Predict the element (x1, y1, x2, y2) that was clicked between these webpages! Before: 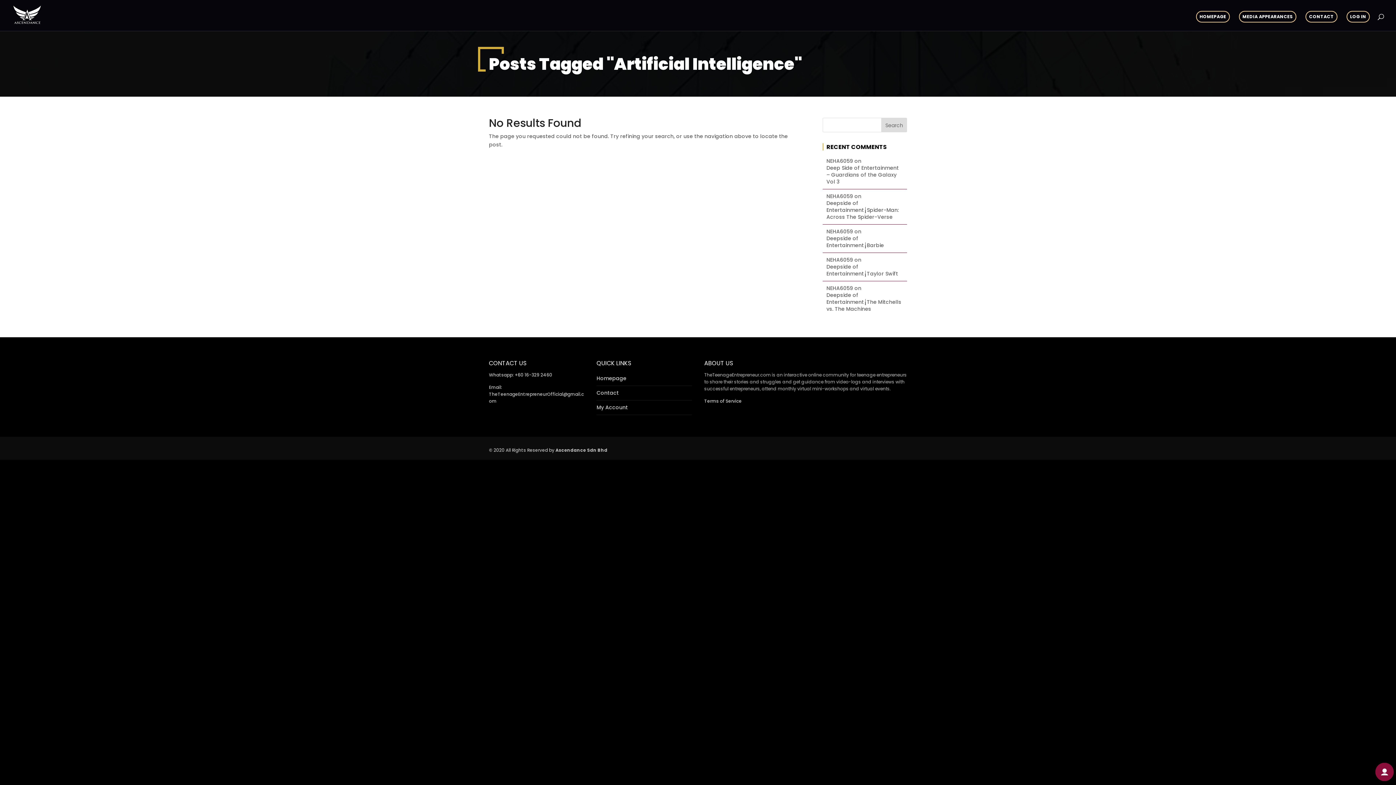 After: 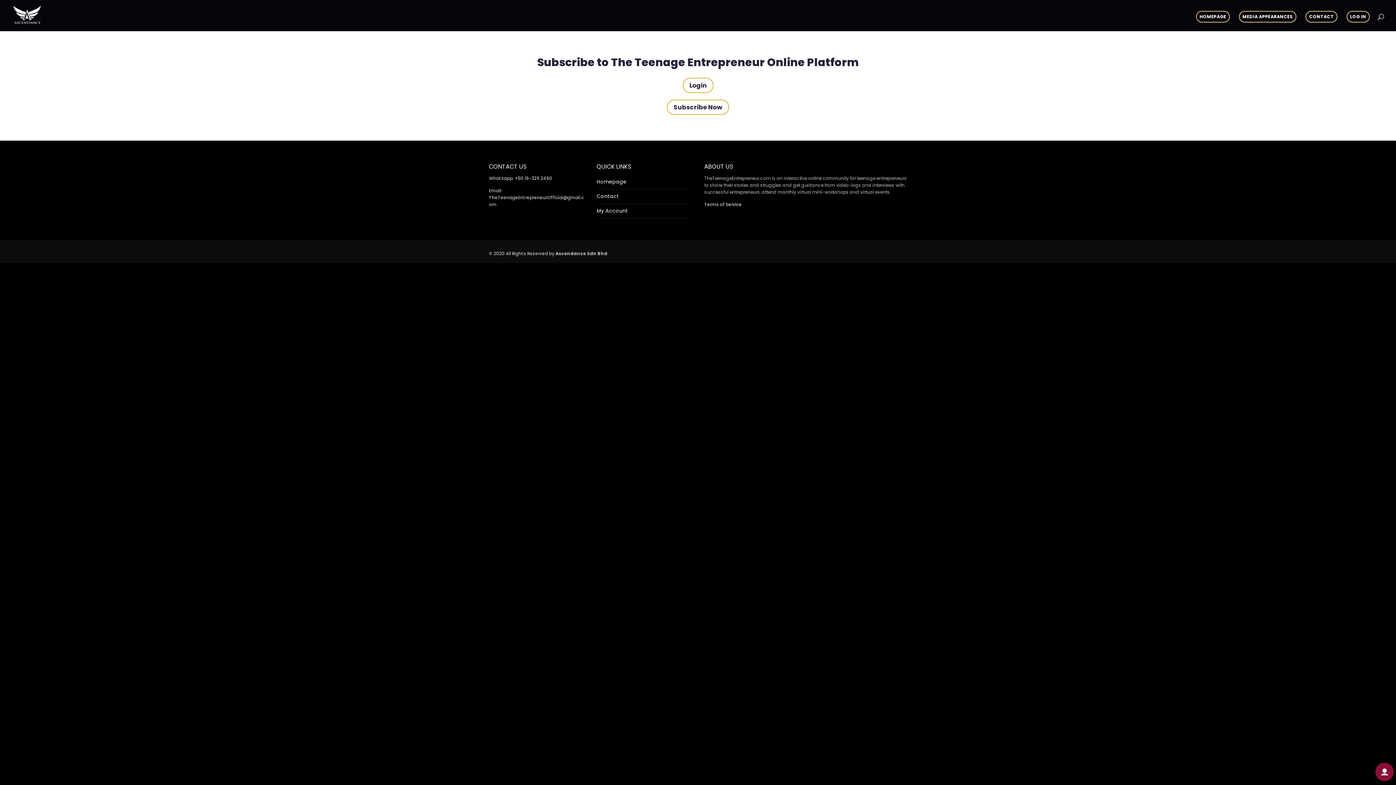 Action: bbox: (826, 200, 903, 220) label: Deepside of Entertainment╽Spider-Man: Across The Spider-Verse